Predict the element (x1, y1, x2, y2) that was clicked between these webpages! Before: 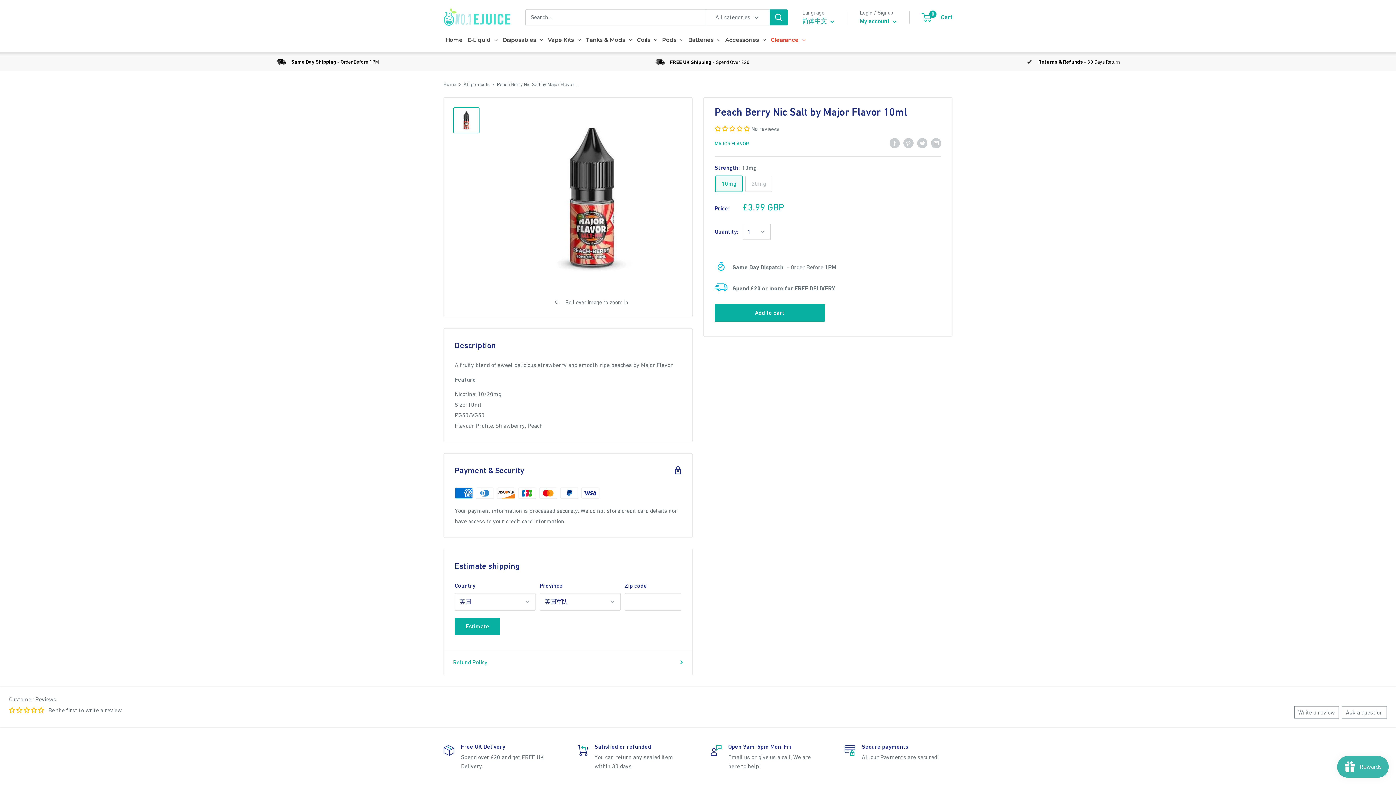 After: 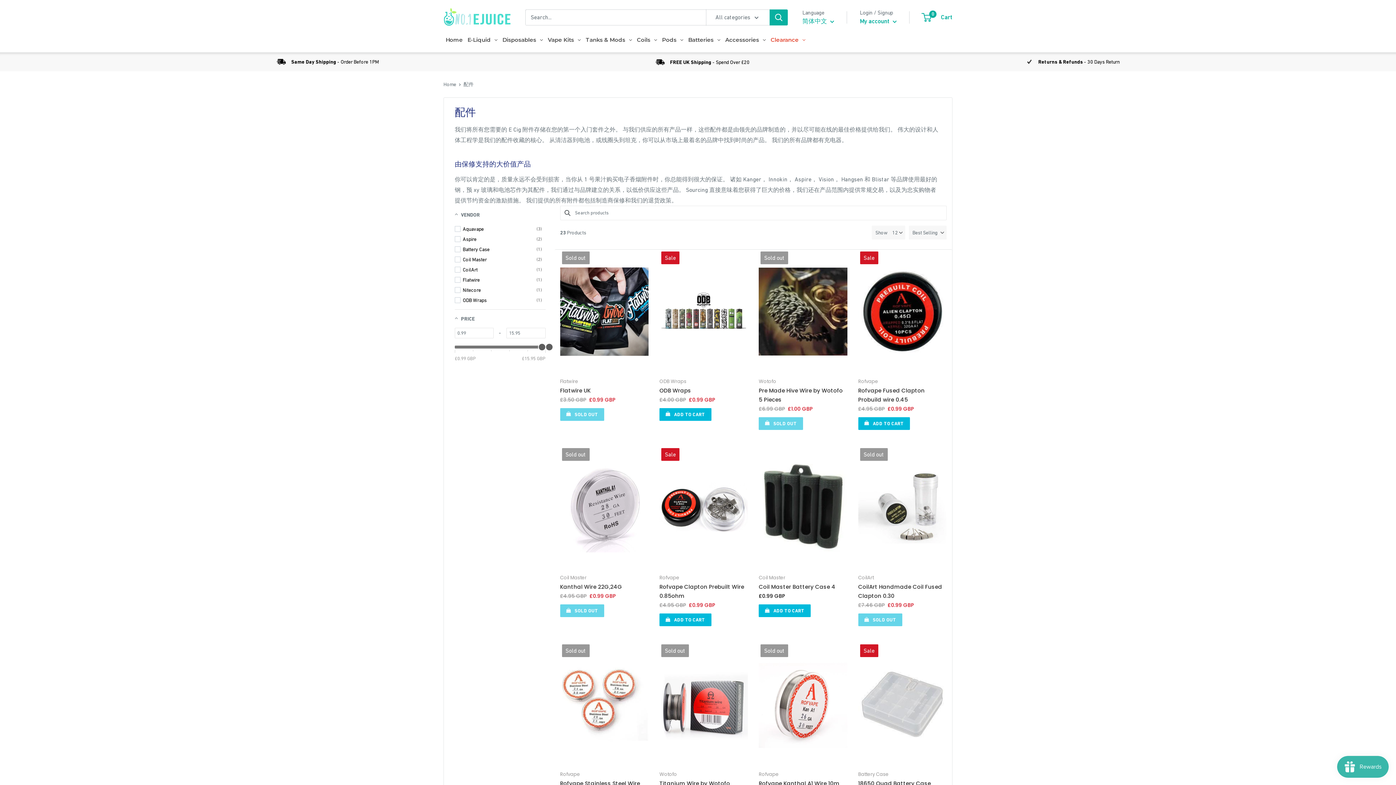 Action: label: Accessories bbox: (723, 27, 768, 52)